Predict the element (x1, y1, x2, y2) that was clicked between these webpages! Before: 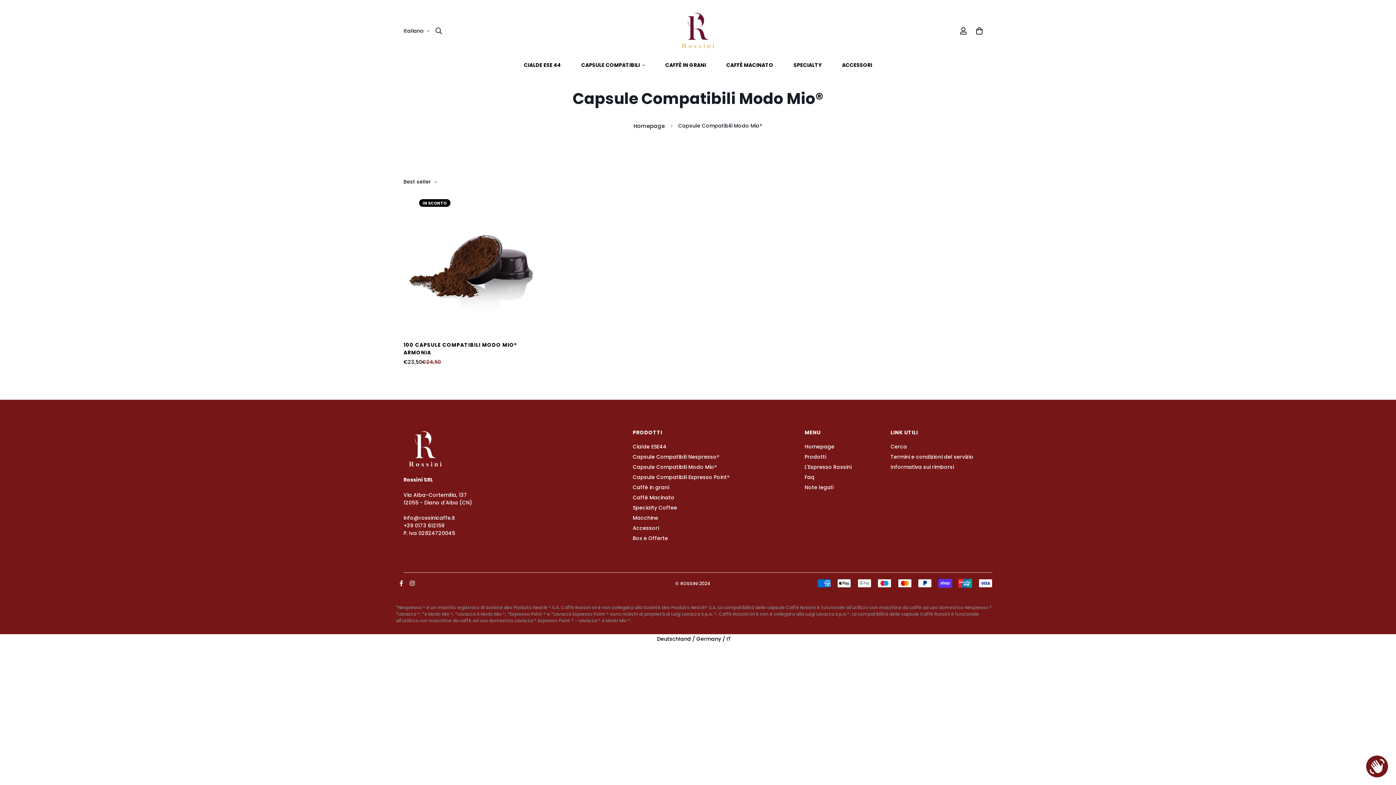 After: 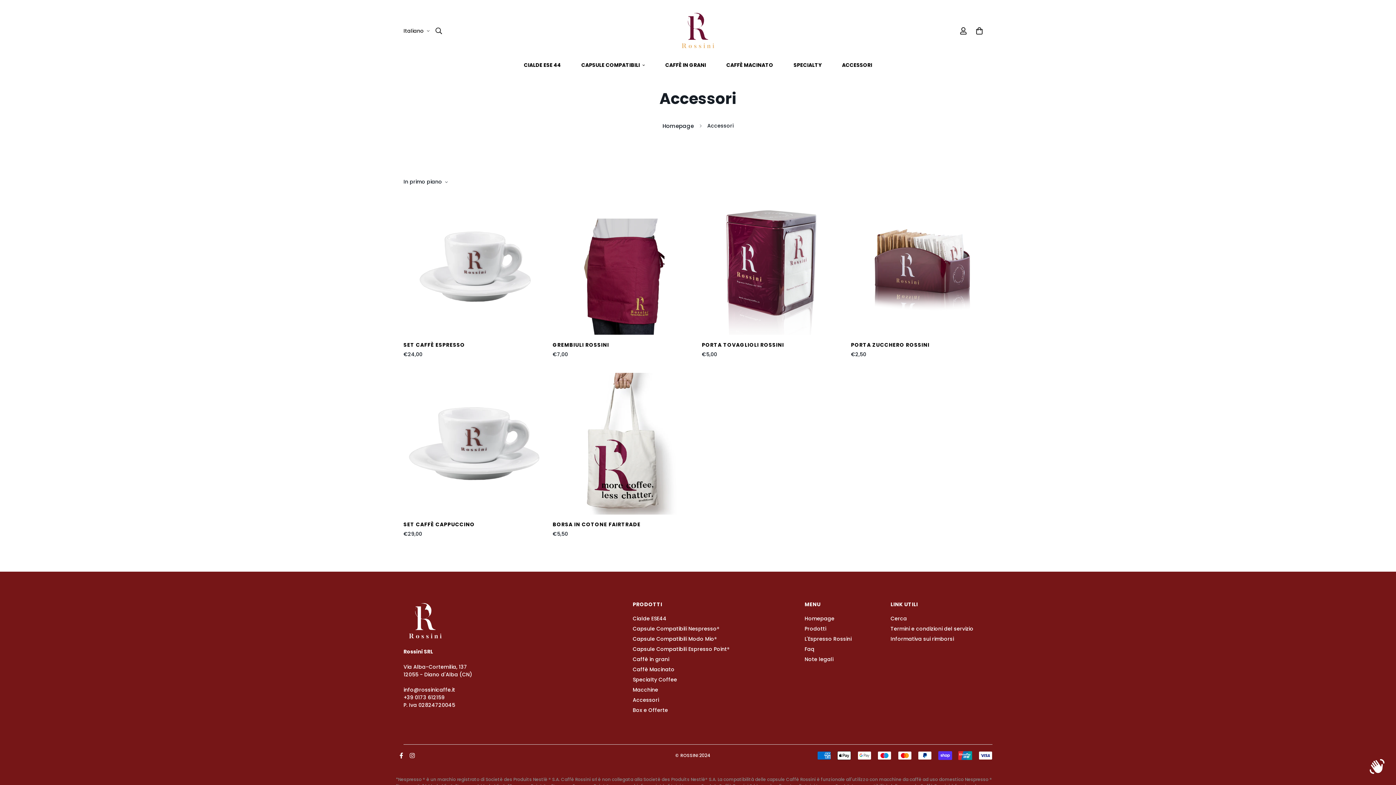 Action: label: Macchine bbox: (632, 513, 658, 522)